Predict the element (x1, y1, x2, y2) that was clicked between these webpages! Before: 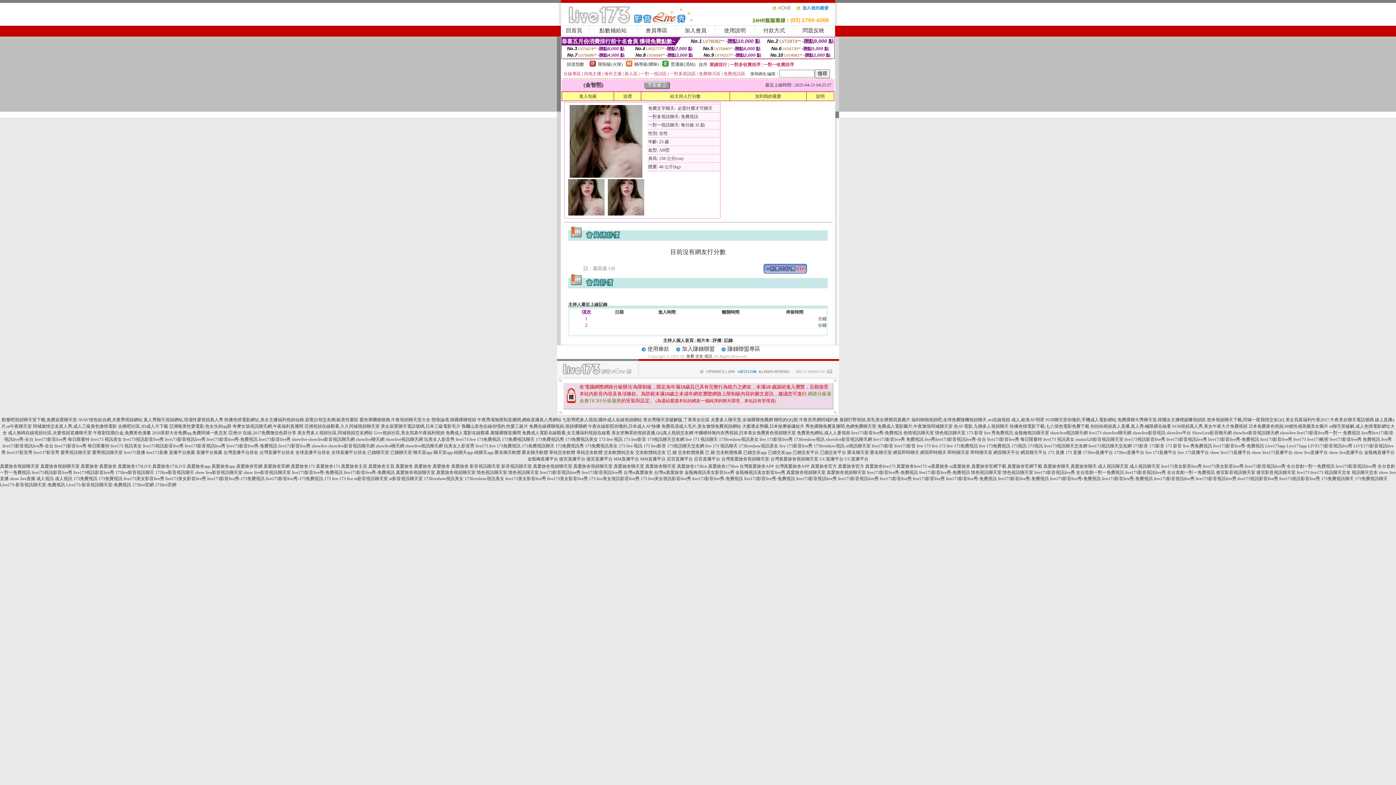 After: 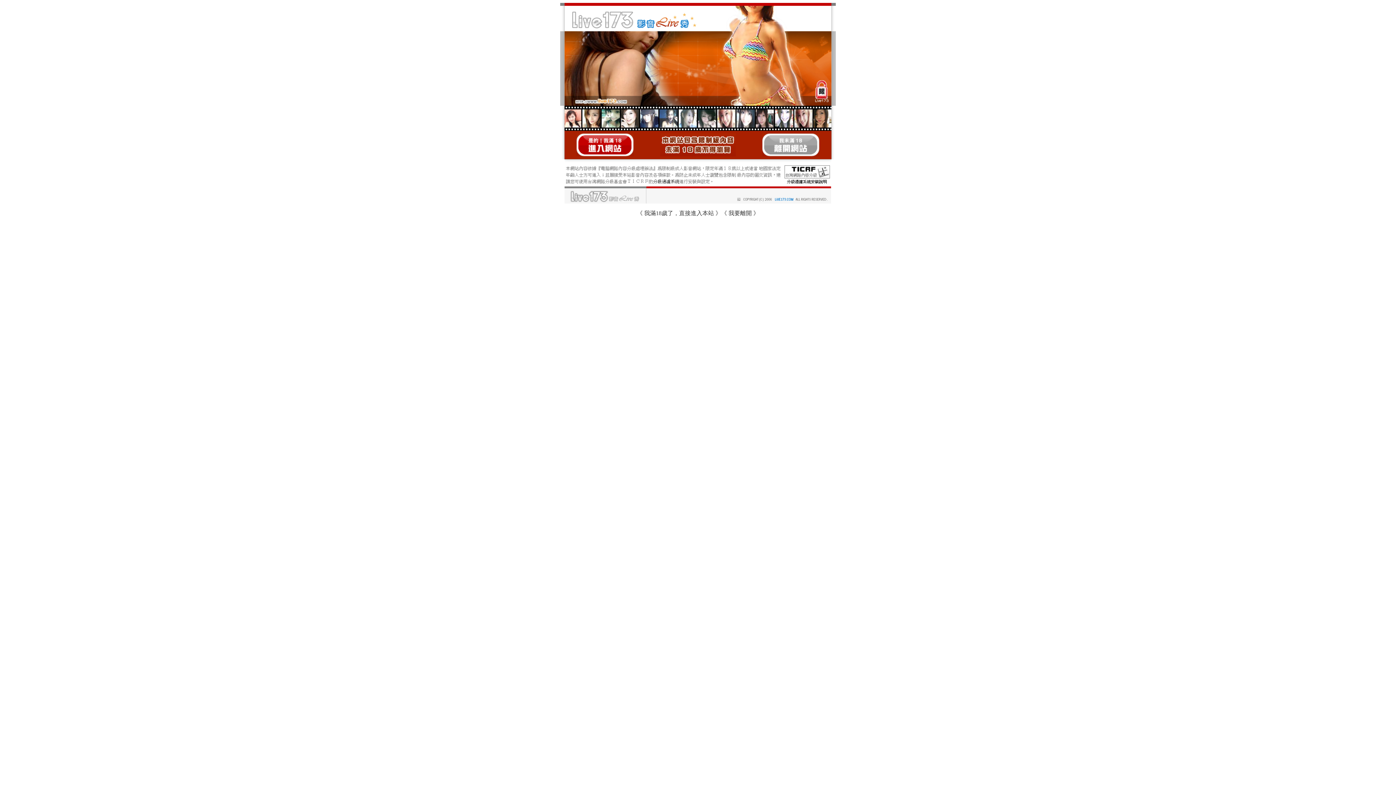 Action: label: 173liveshow視訊 bbox: (794, 437, 824, 442)